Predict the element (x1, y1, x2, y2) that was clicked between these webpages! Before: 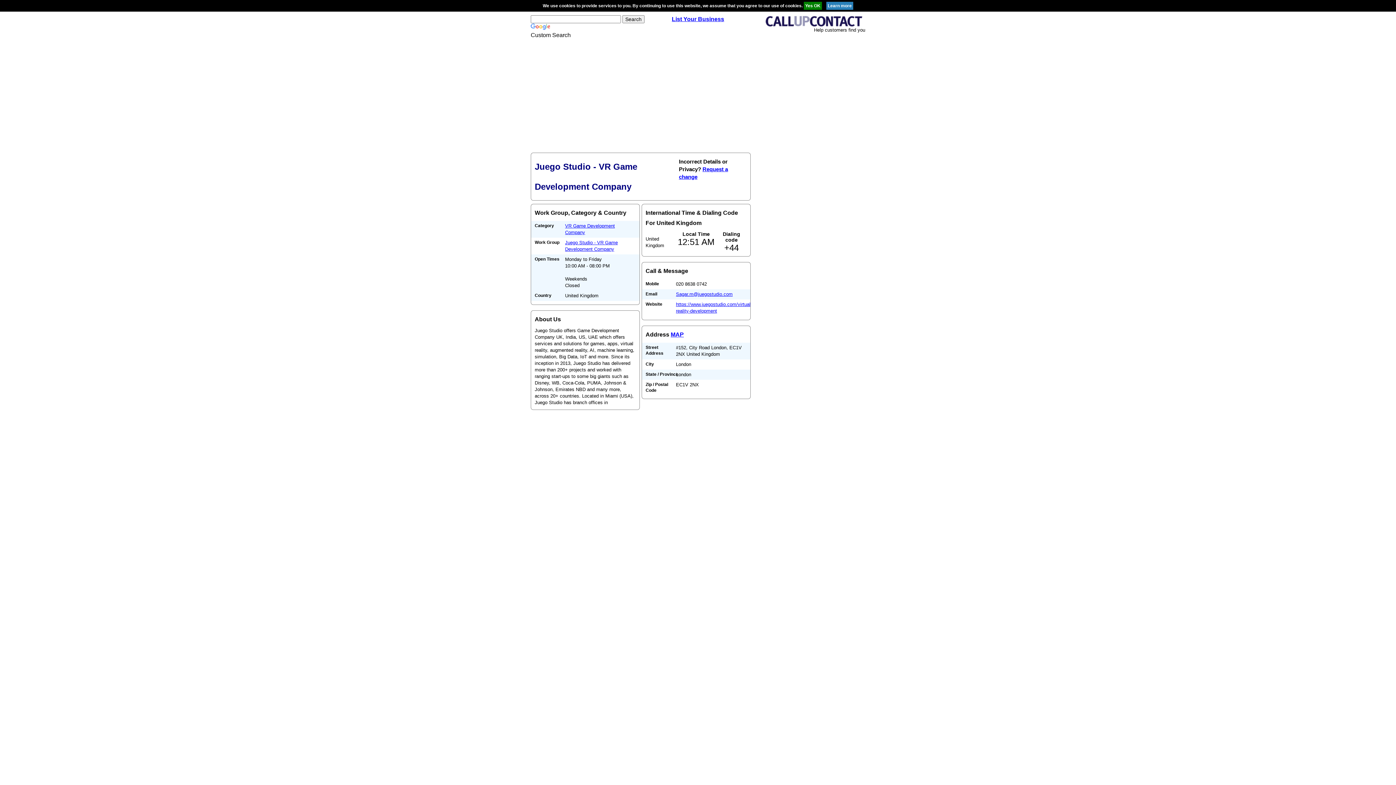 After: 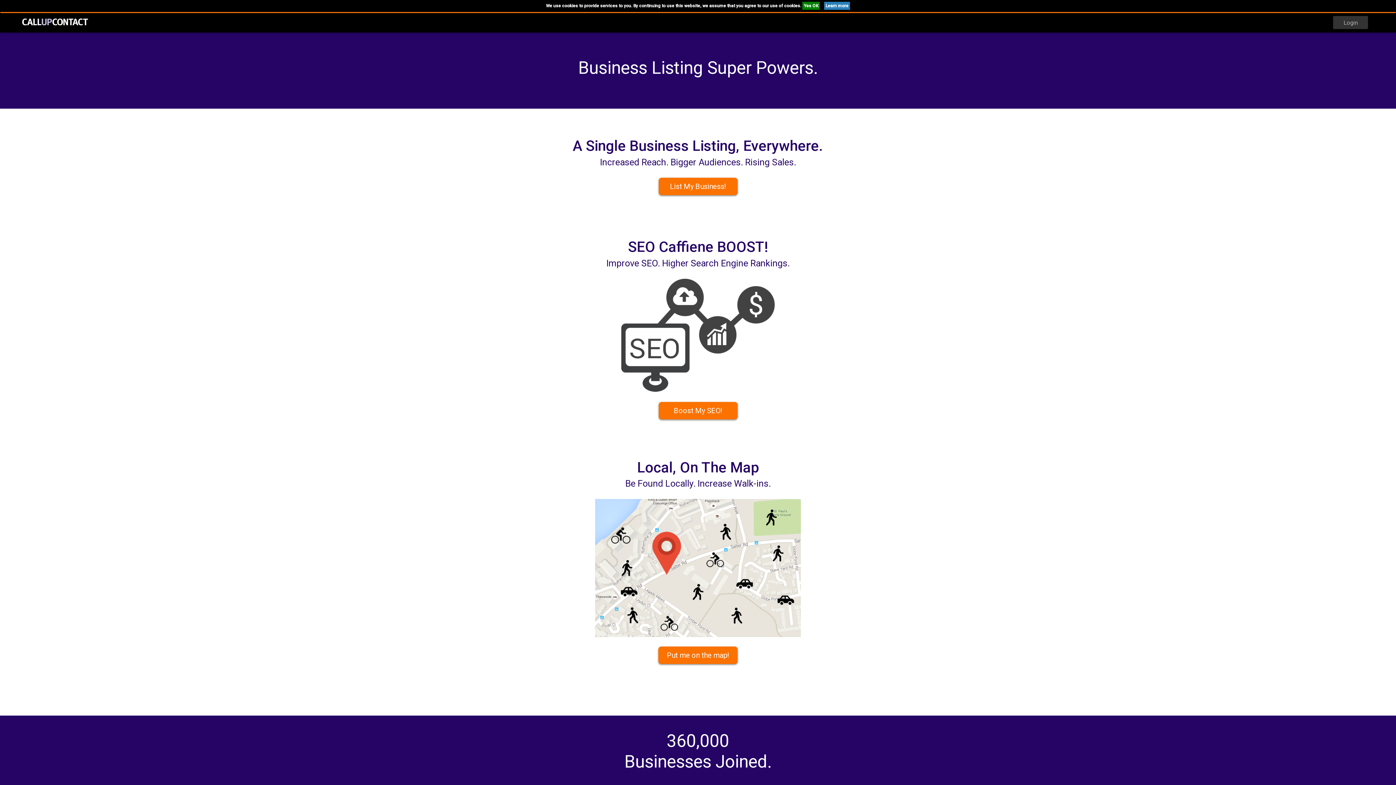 Action: bbox: (748, 15, 865, 26)